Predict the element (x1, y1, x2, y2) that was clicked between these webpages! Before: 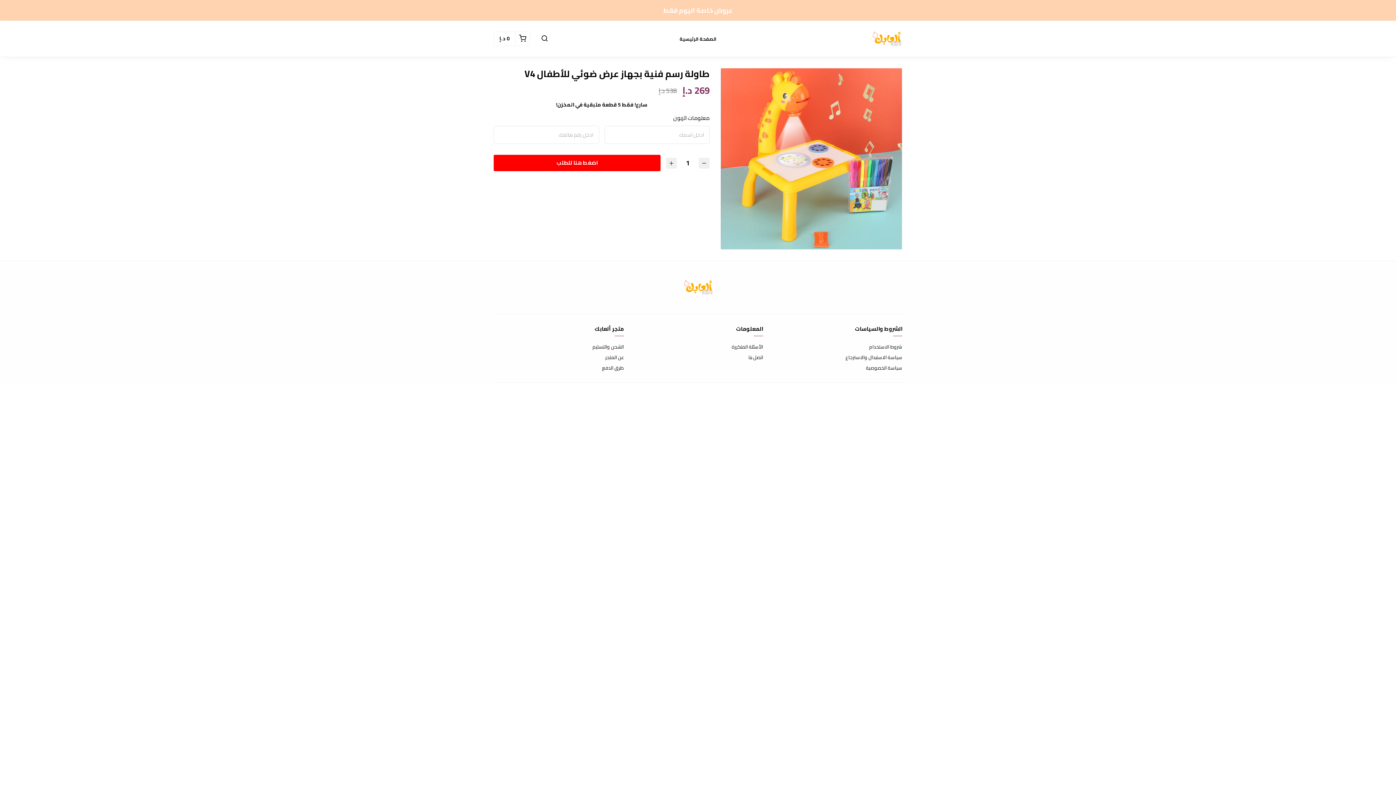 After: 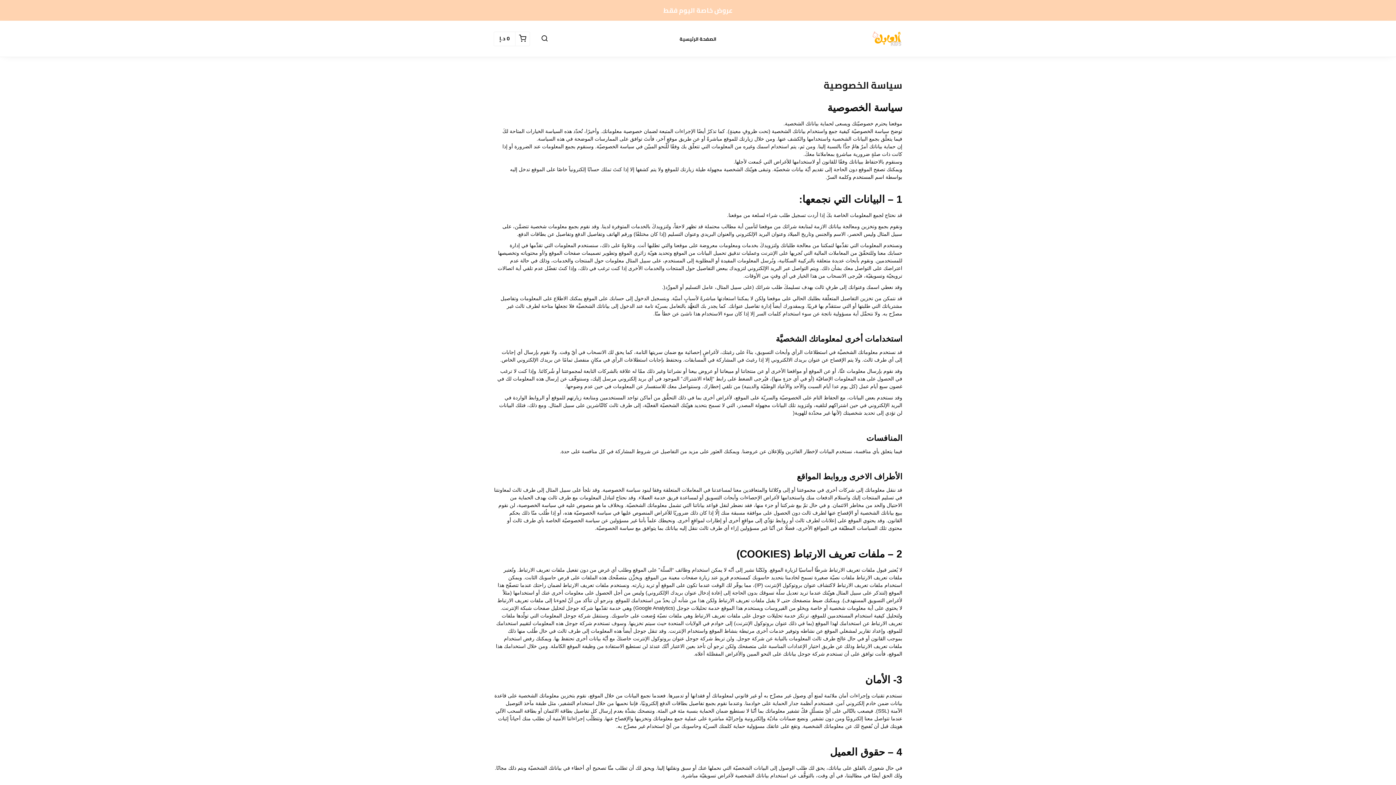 Action: label: سياسة الخصوصية bbox: (772, 364, 902, 371)